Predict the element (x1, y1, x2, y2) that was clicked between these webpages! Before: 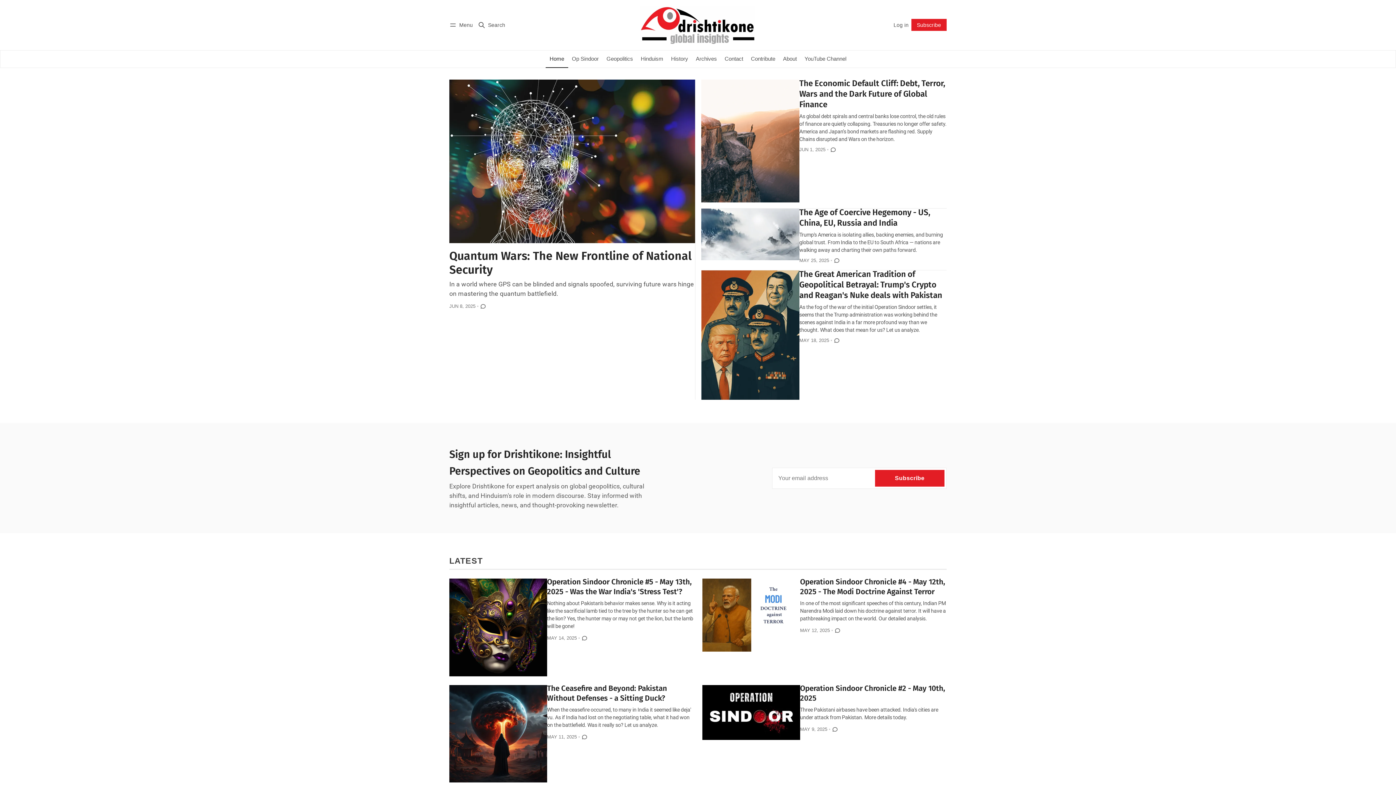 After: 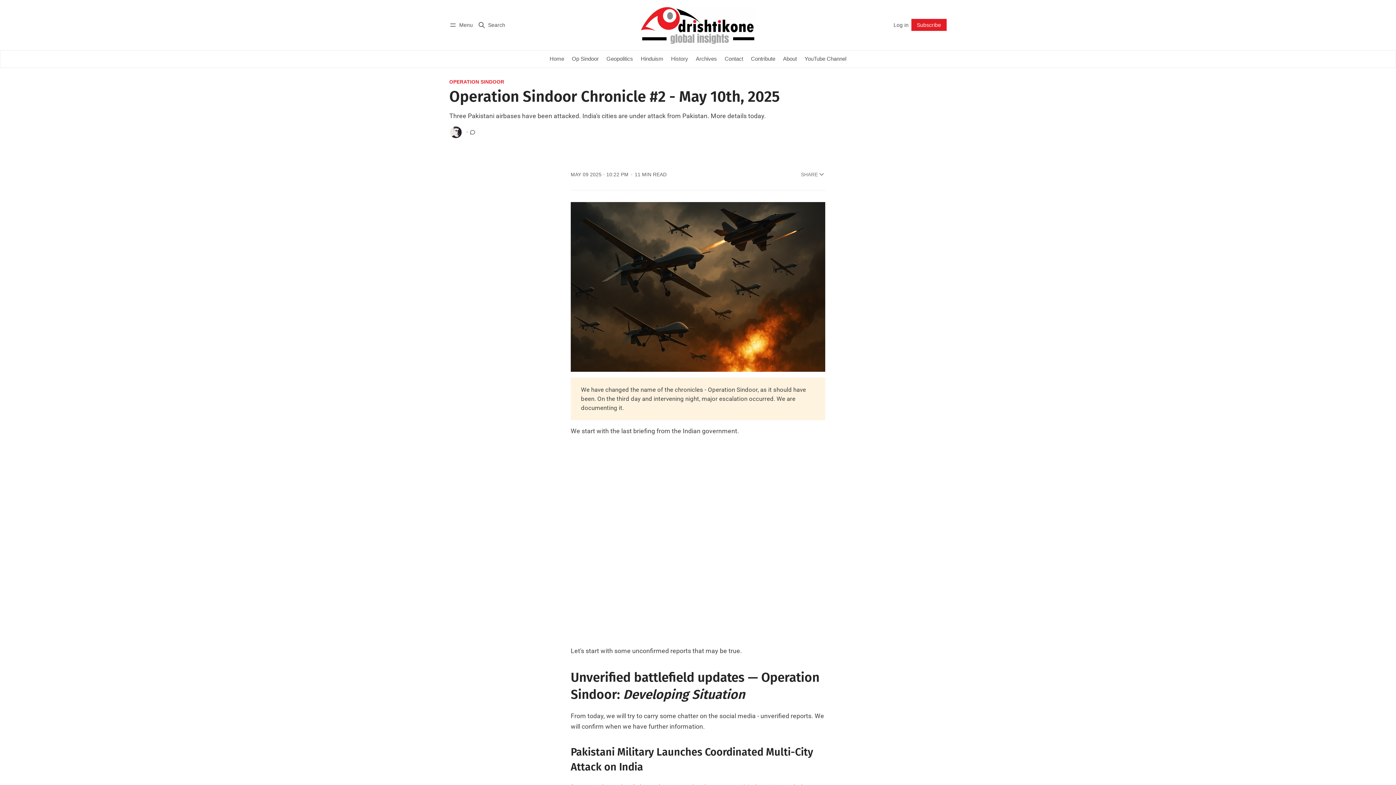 Action: bbox: (702, 685, 800, 740)